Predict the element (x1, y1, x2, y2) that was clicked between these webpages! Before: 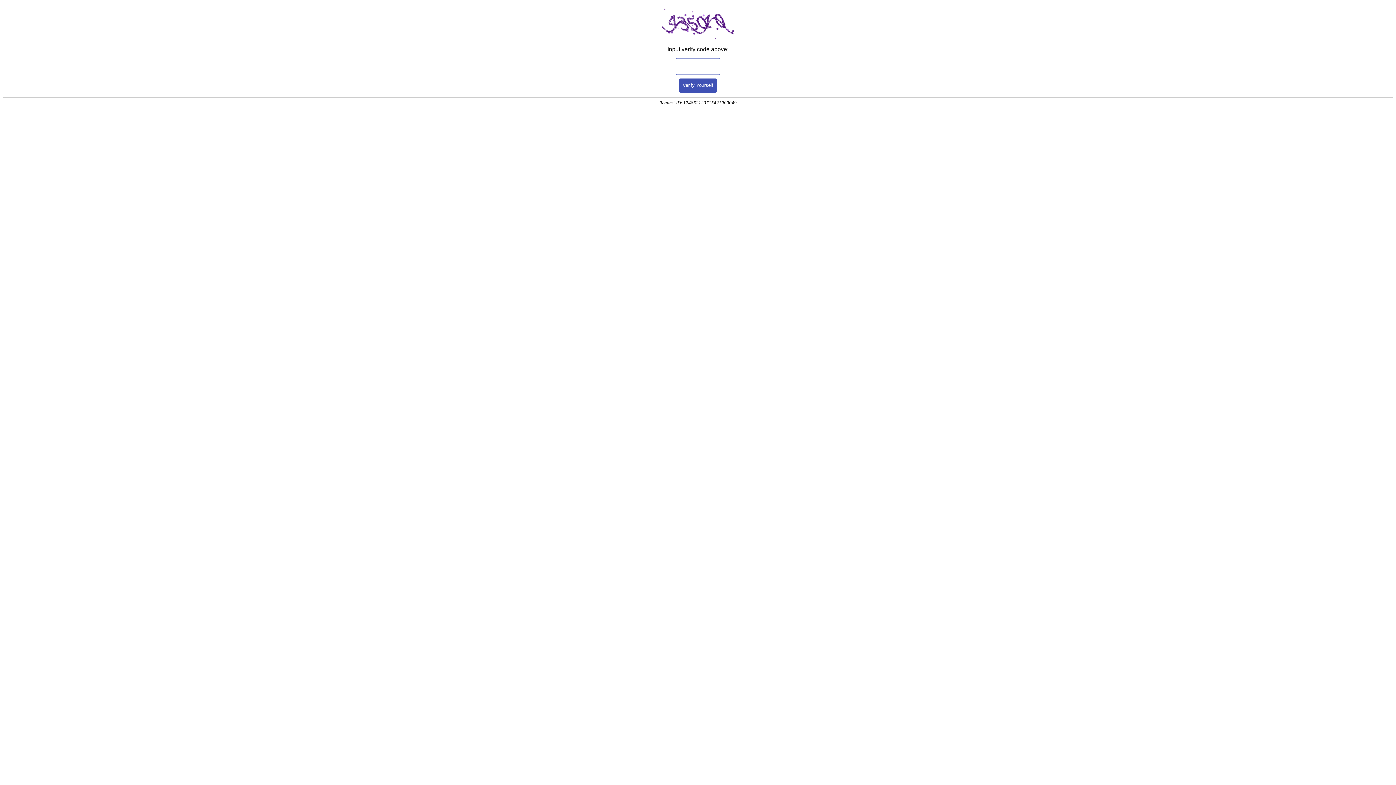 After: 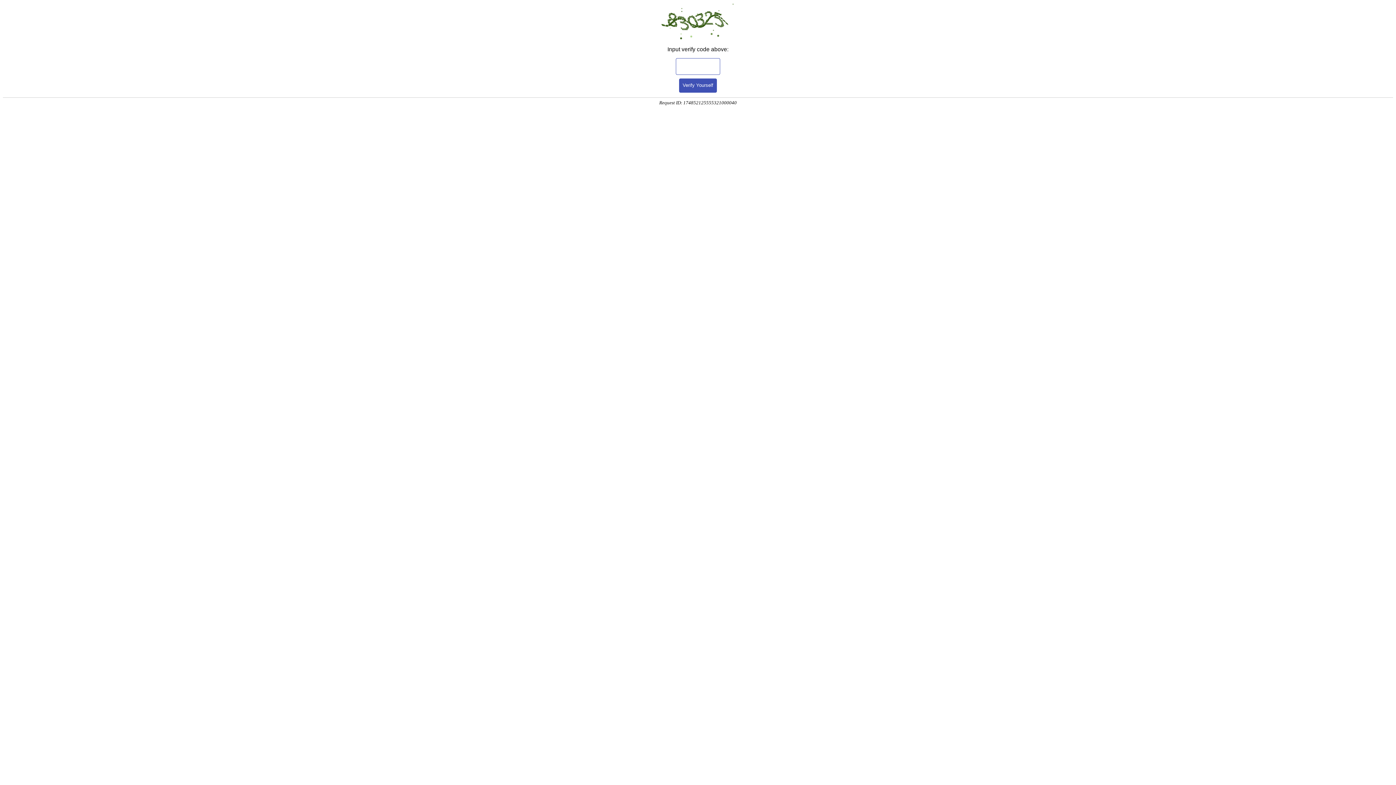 Action: bbox: (679, 78, 717, 92) label: Verify Yourself